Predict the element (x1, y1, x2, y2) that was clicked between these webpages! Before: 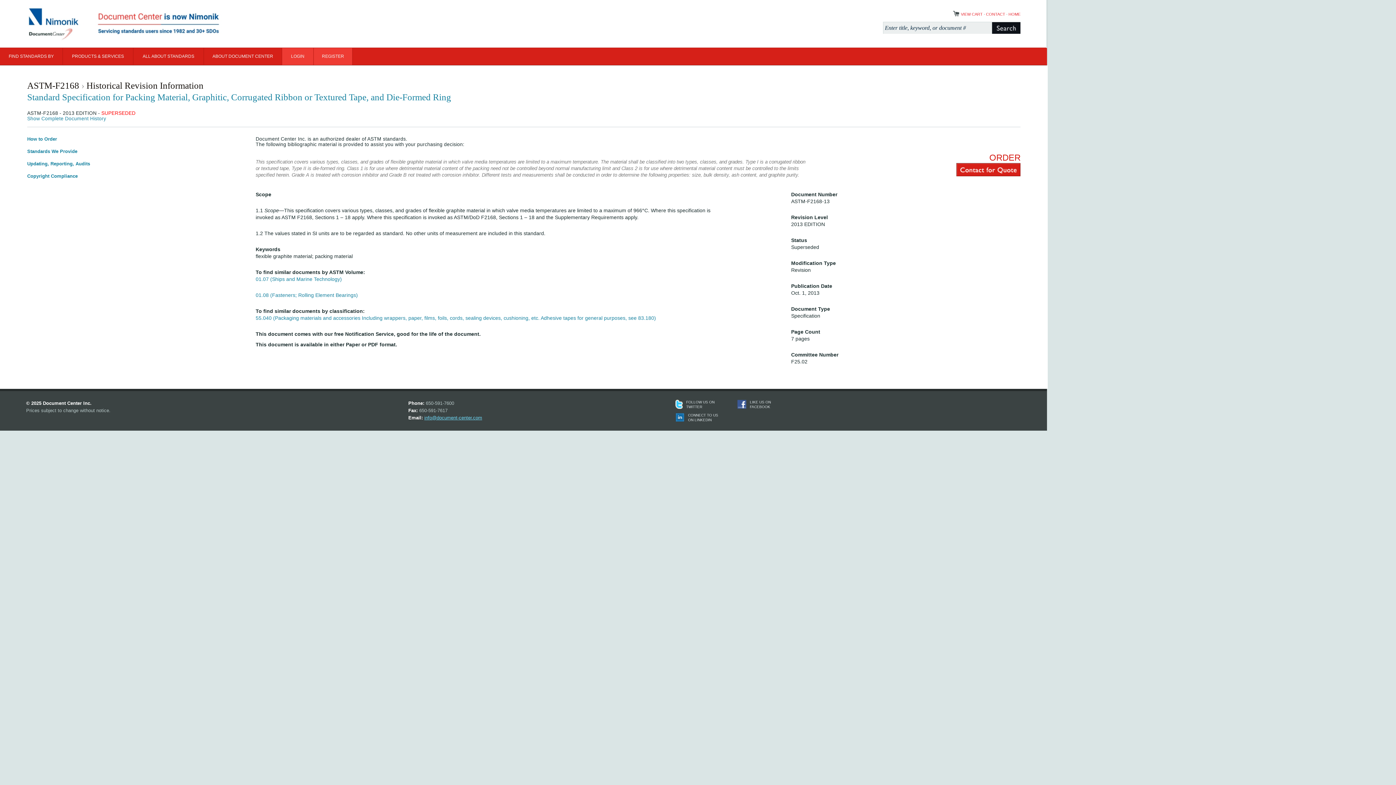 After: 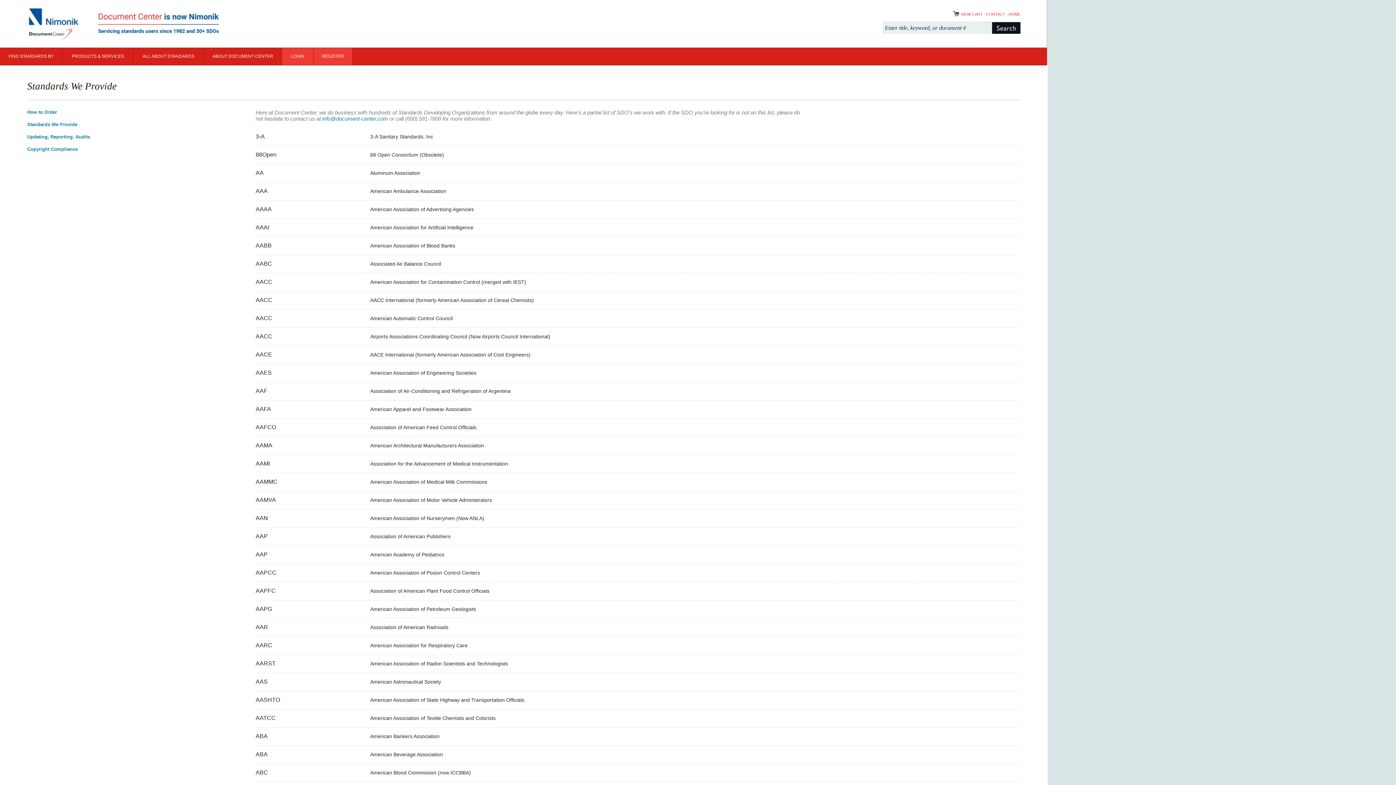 Action: bbox: (27, 148, 196, 161) label: Standards We Provide